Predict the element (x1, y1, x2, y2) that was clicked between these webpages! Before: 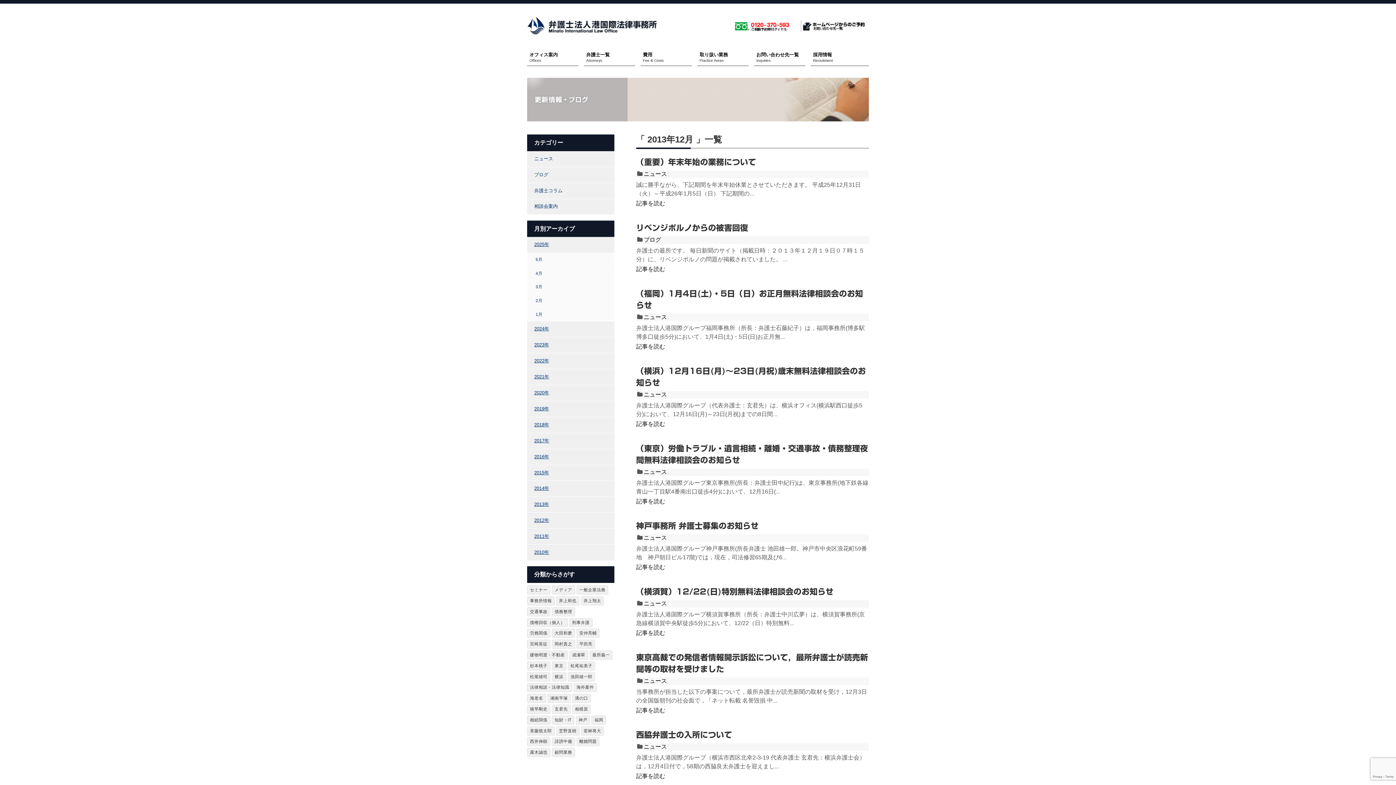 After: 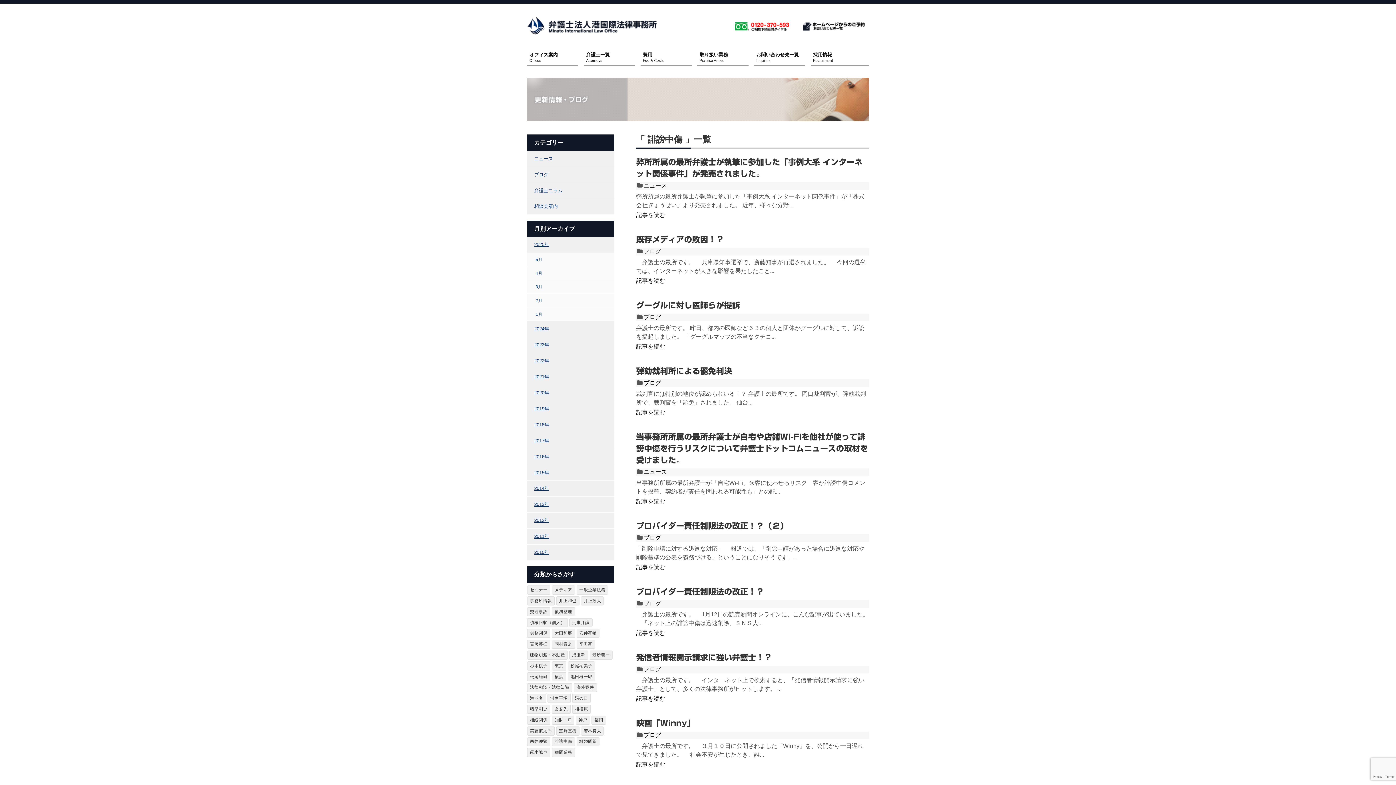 Action: bbox: (551, 737, 575, 746) label: 誹謗中傷 (54個の項目)